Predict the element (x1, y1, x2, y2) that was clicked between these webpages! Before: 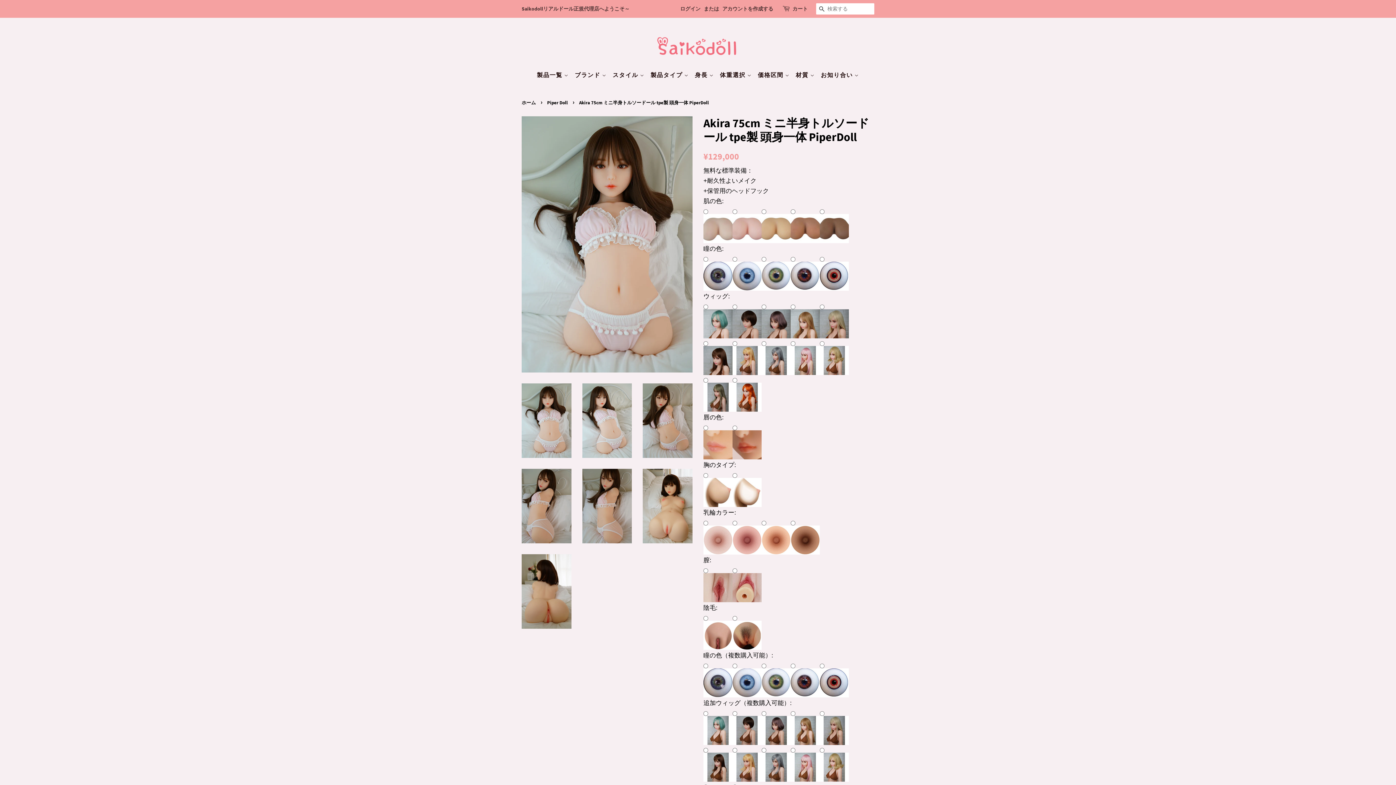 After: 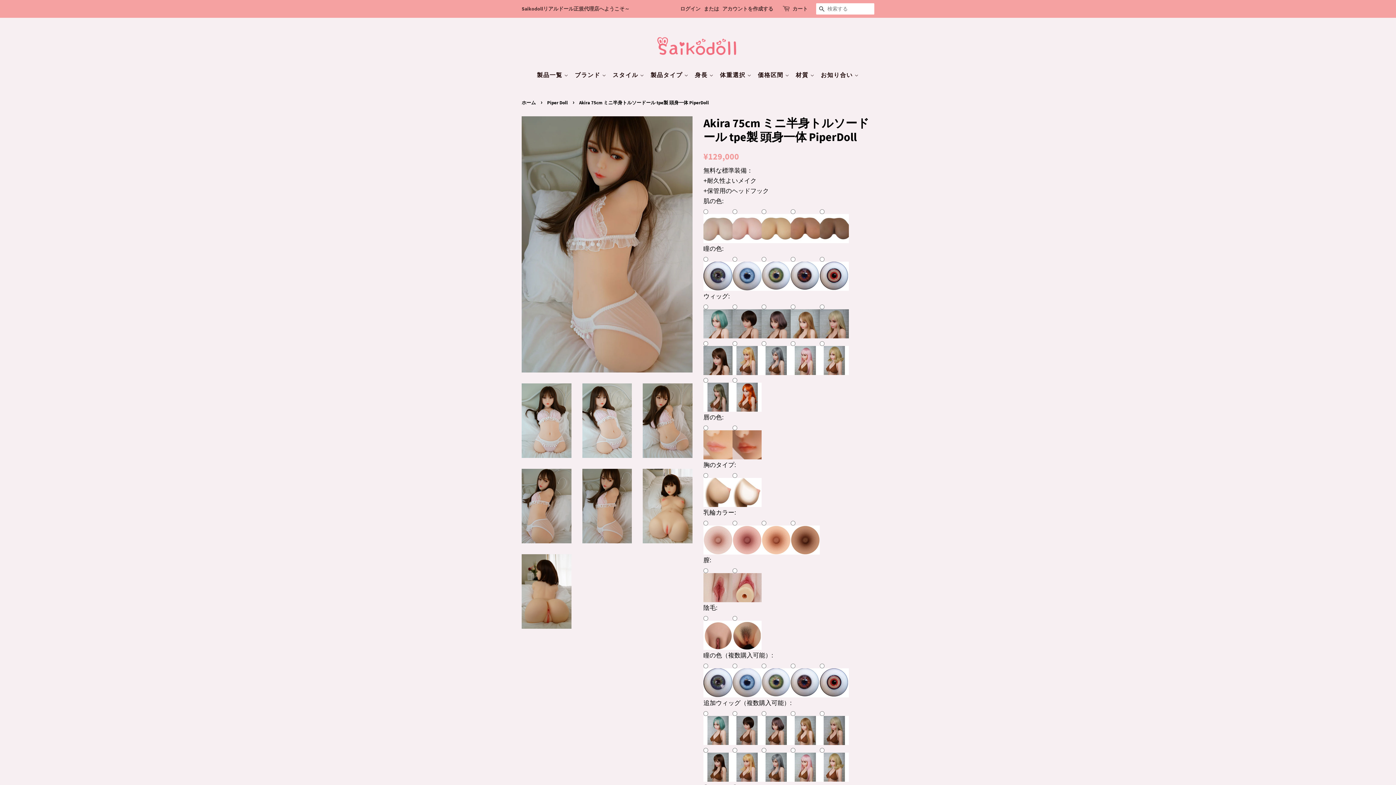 Action: bbox: (582, 469, 632, 543)